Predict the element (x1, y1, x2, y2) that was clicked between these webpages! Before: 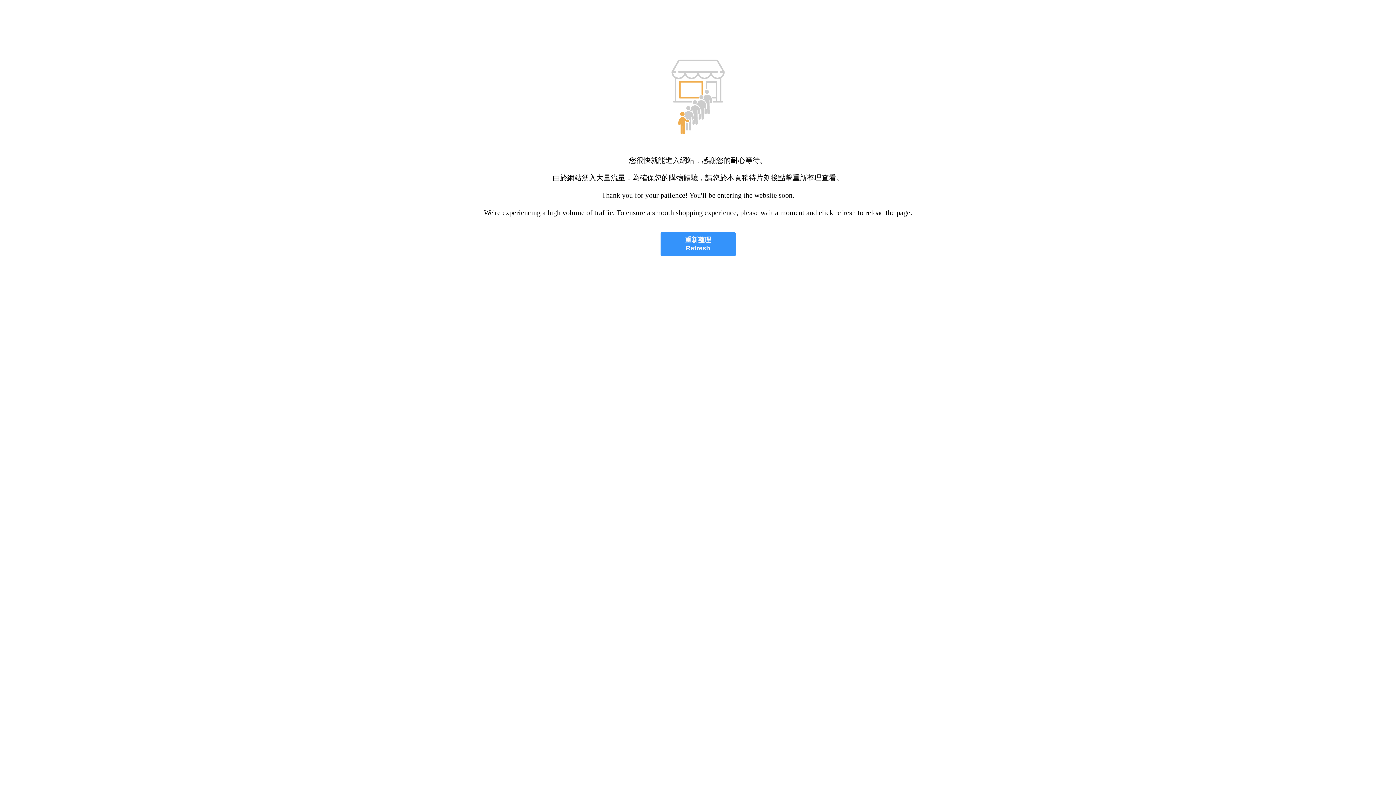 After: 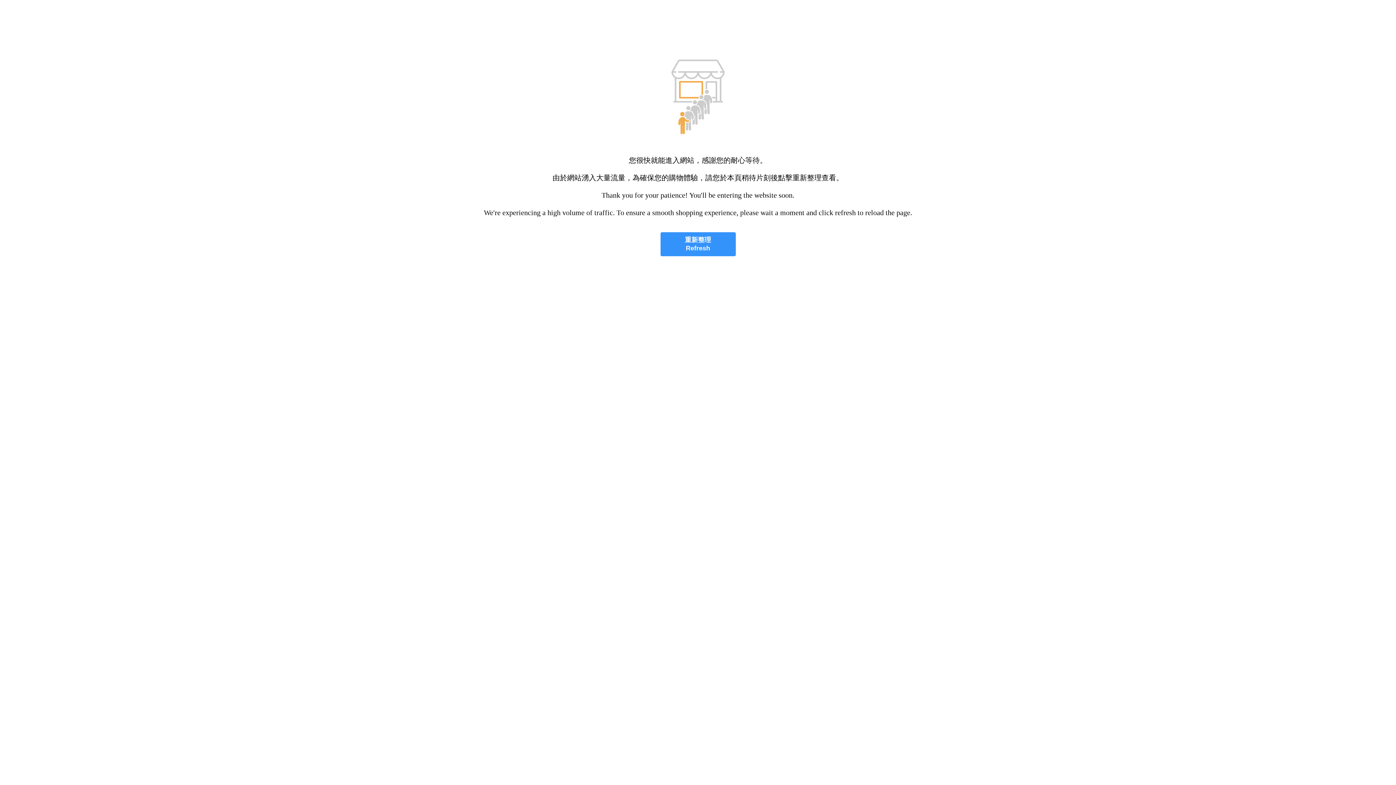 Action: label: 重新整理
Refresh bbox: (660, 232, 735, 256)